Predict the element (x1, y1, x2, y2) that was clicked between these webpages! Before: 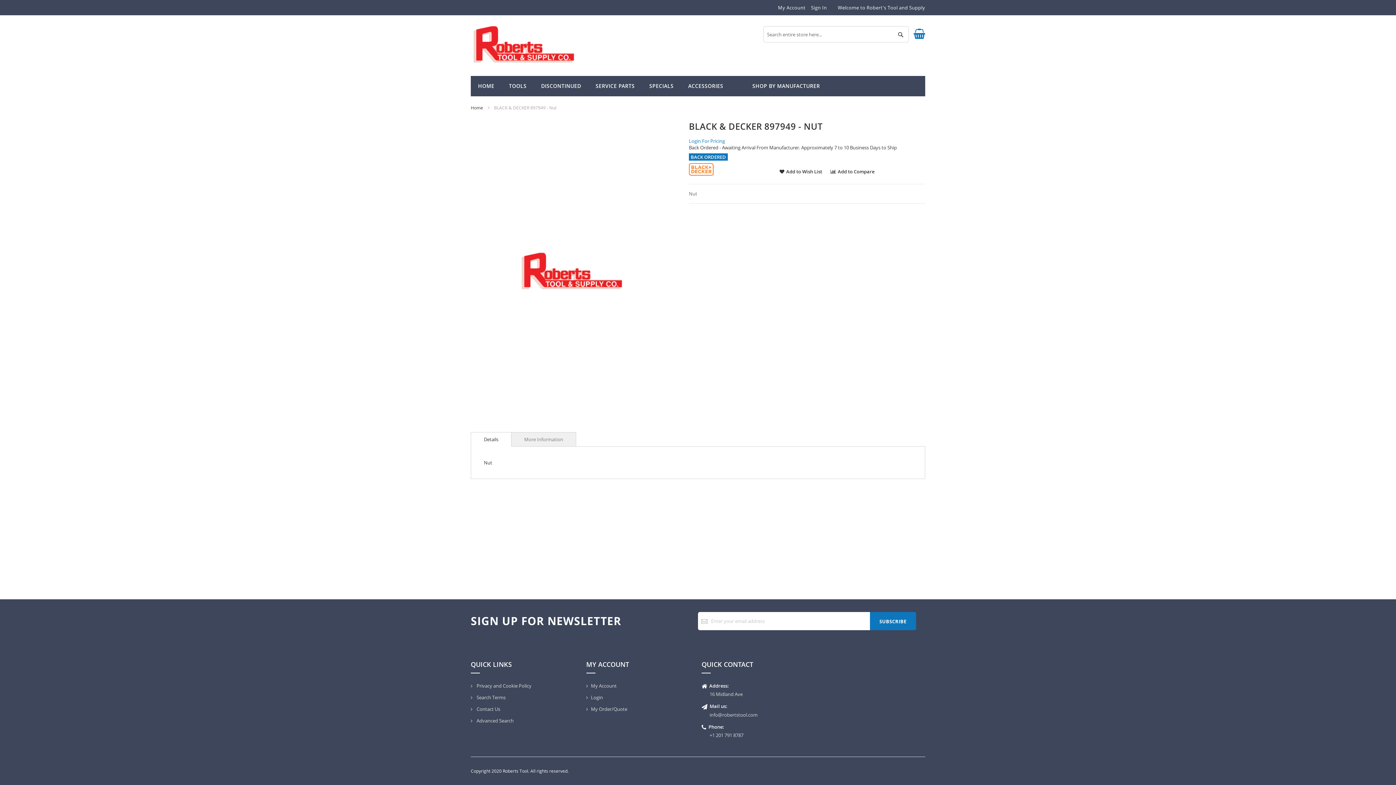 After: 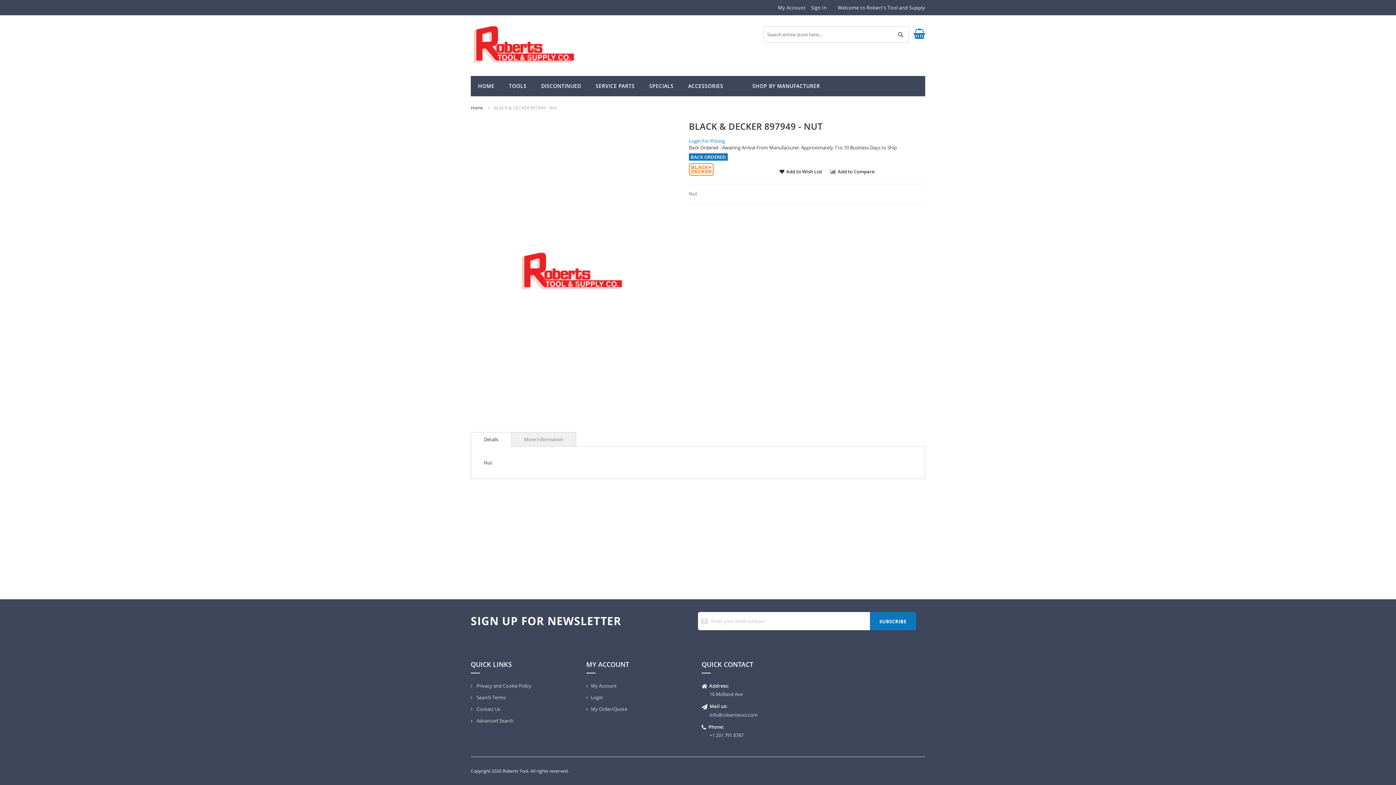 Action: bbox: (689, 170, 714, 177)